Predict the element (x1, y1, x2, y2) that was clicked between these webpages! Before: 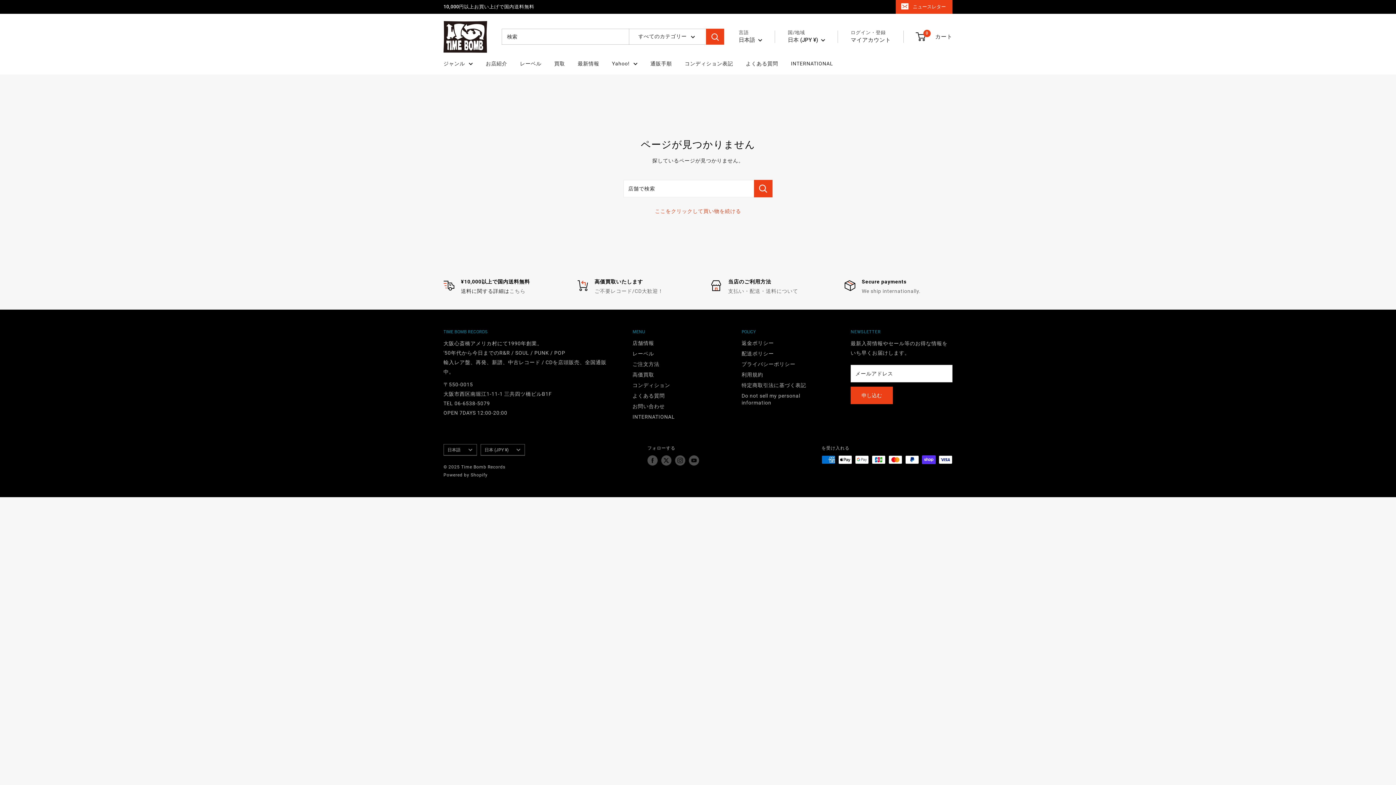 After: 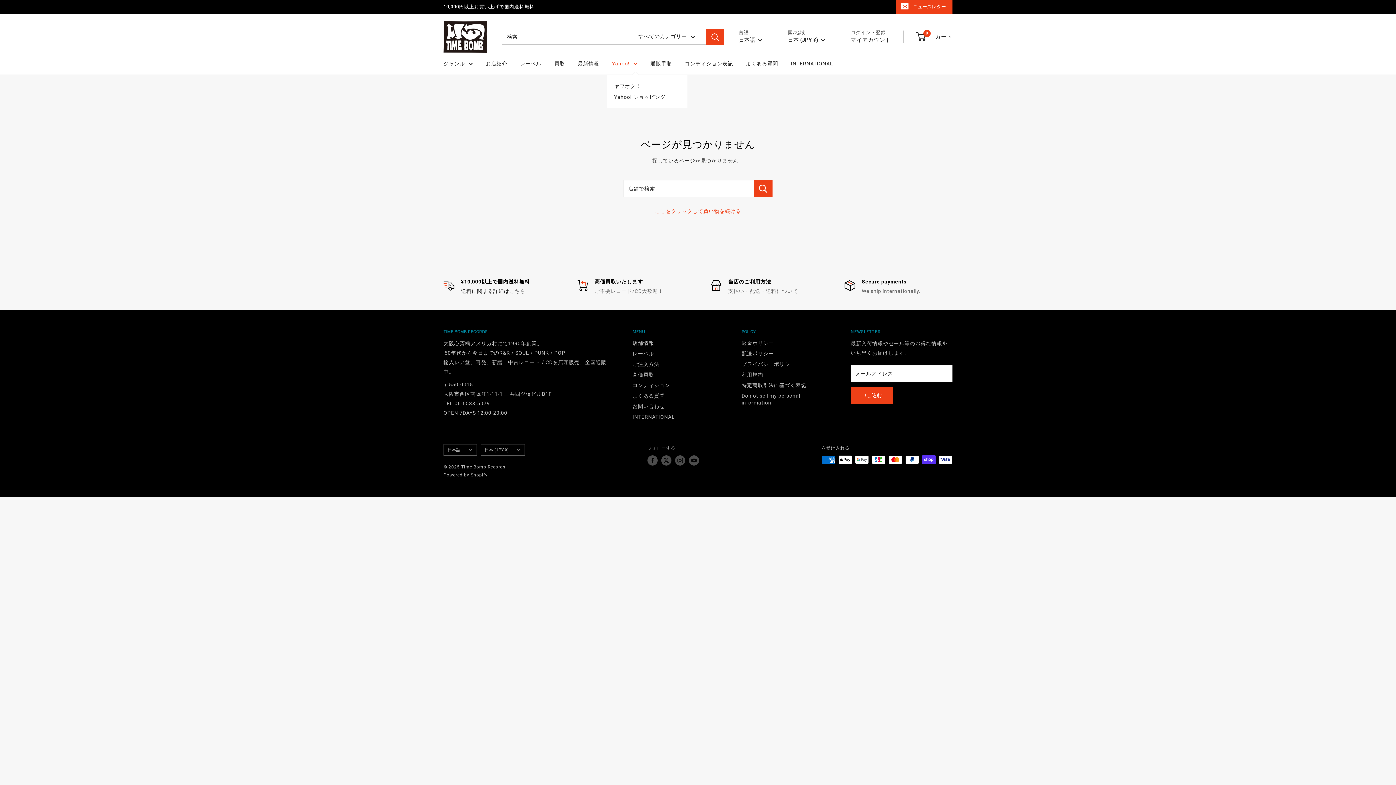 Action: bbox: (612, 58, 637, 68) label: Yahoo!